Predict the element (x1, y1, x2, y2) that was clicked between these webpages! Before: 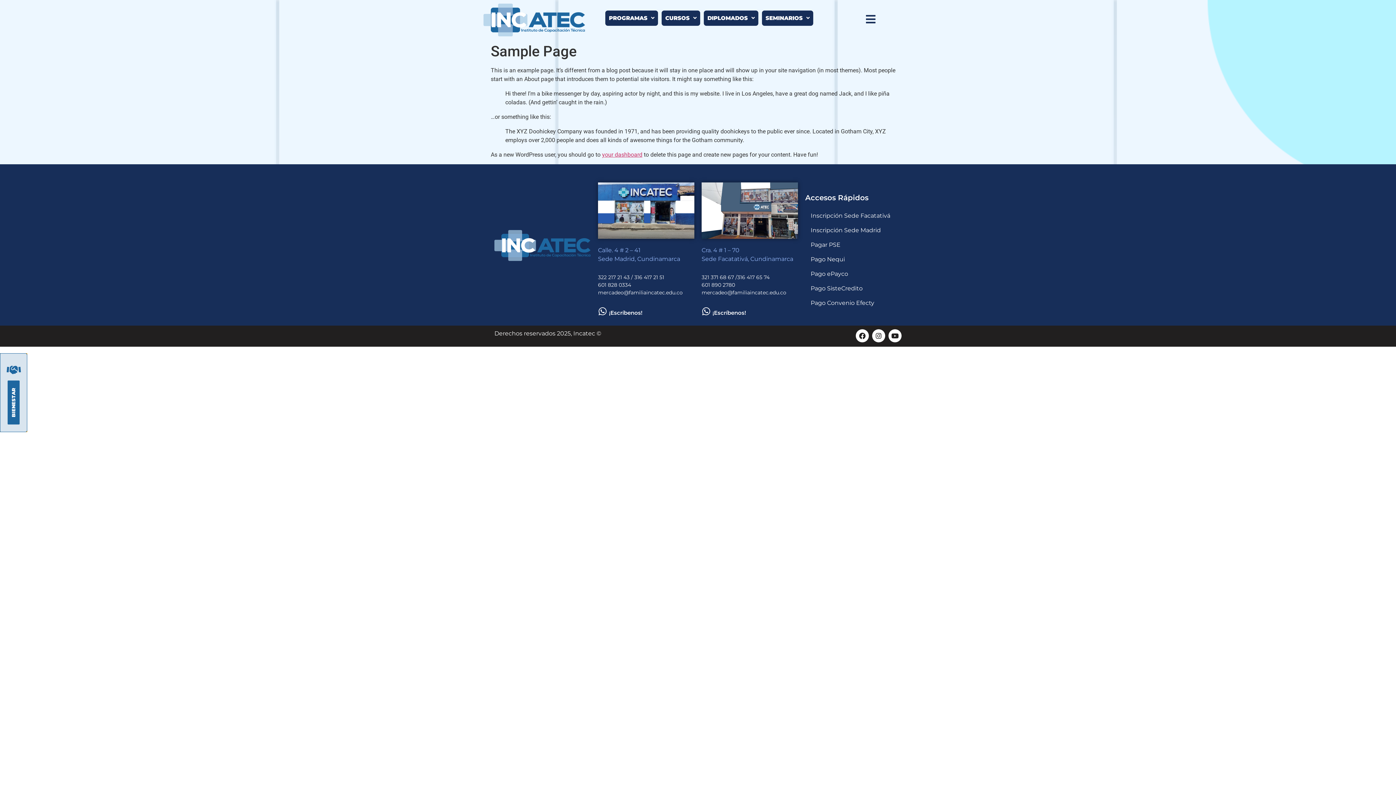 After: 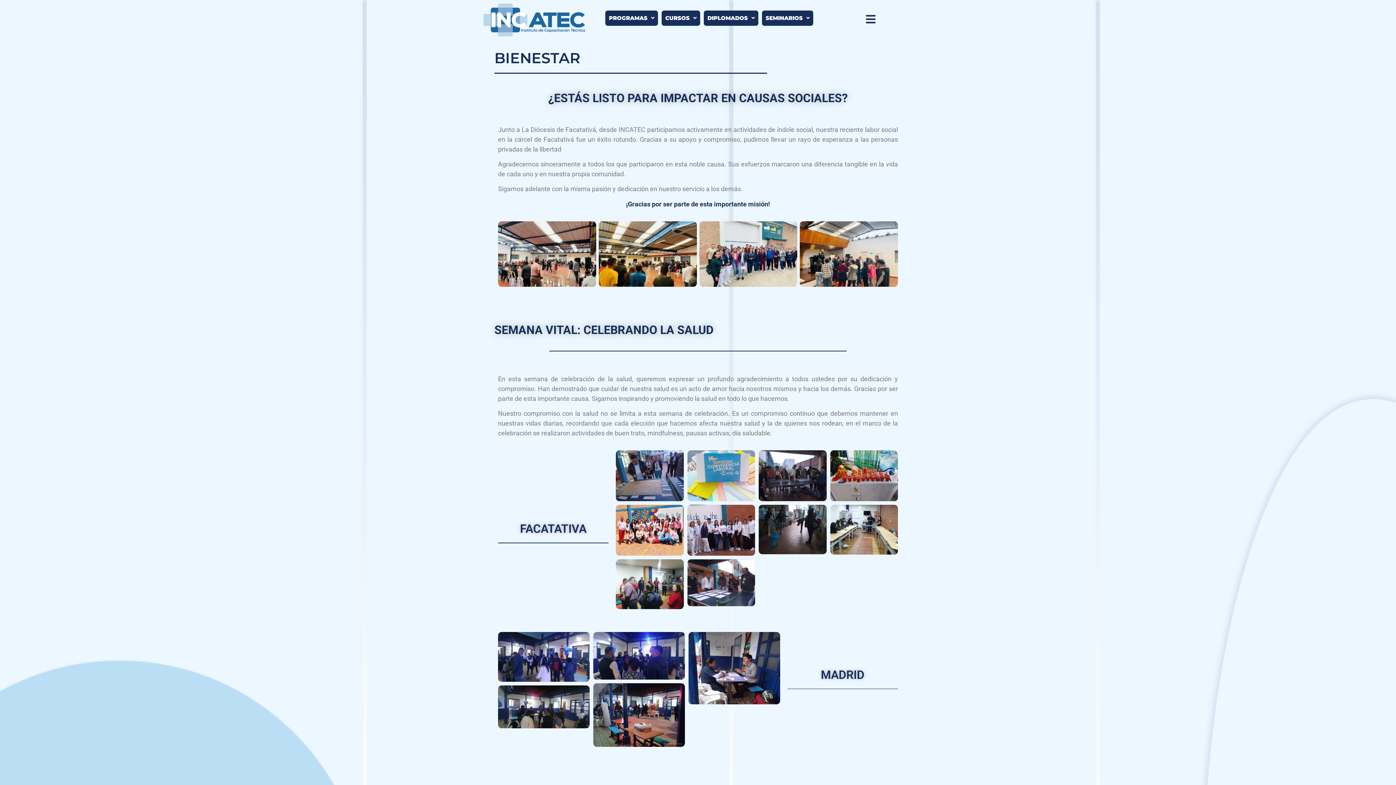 Action: label: BIENESTAR bbox: (7, 380, 19, 424)